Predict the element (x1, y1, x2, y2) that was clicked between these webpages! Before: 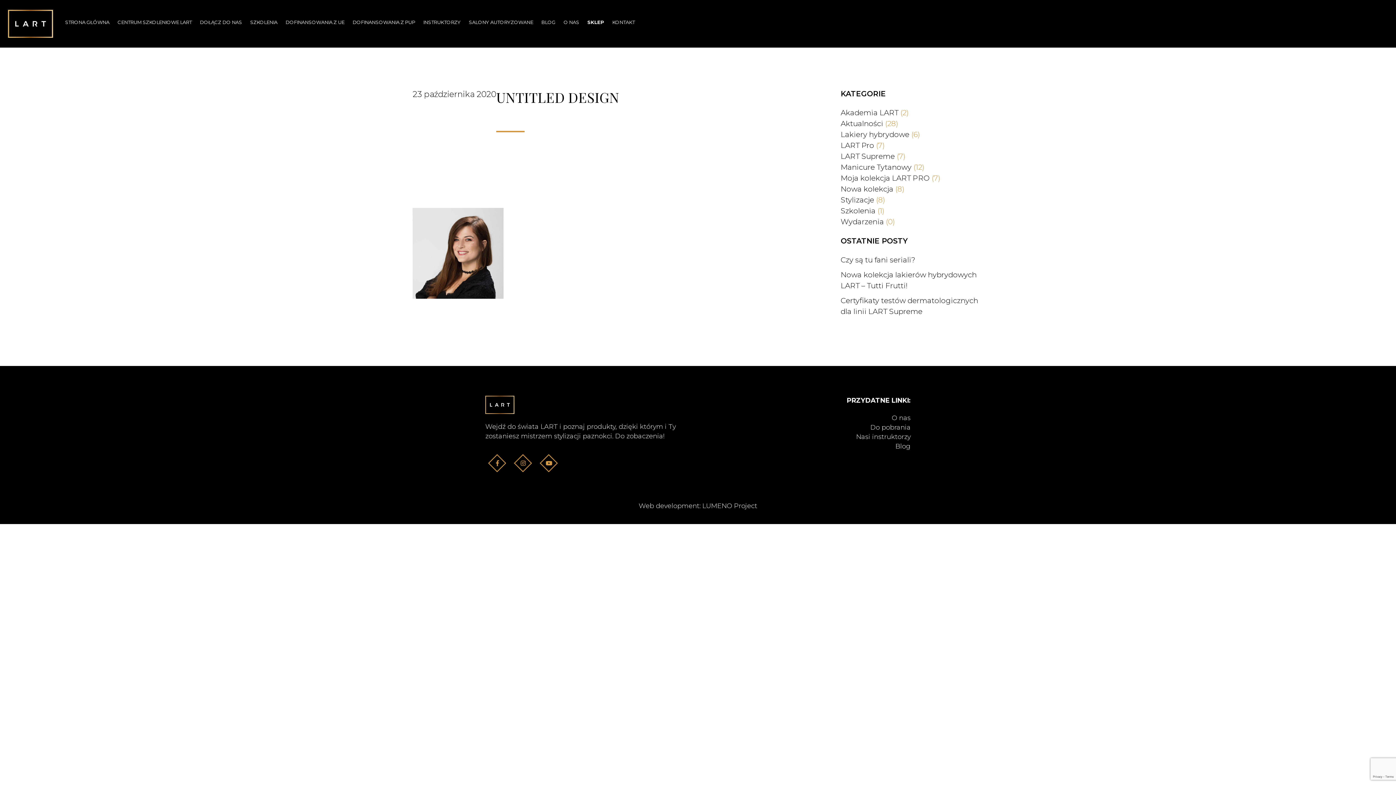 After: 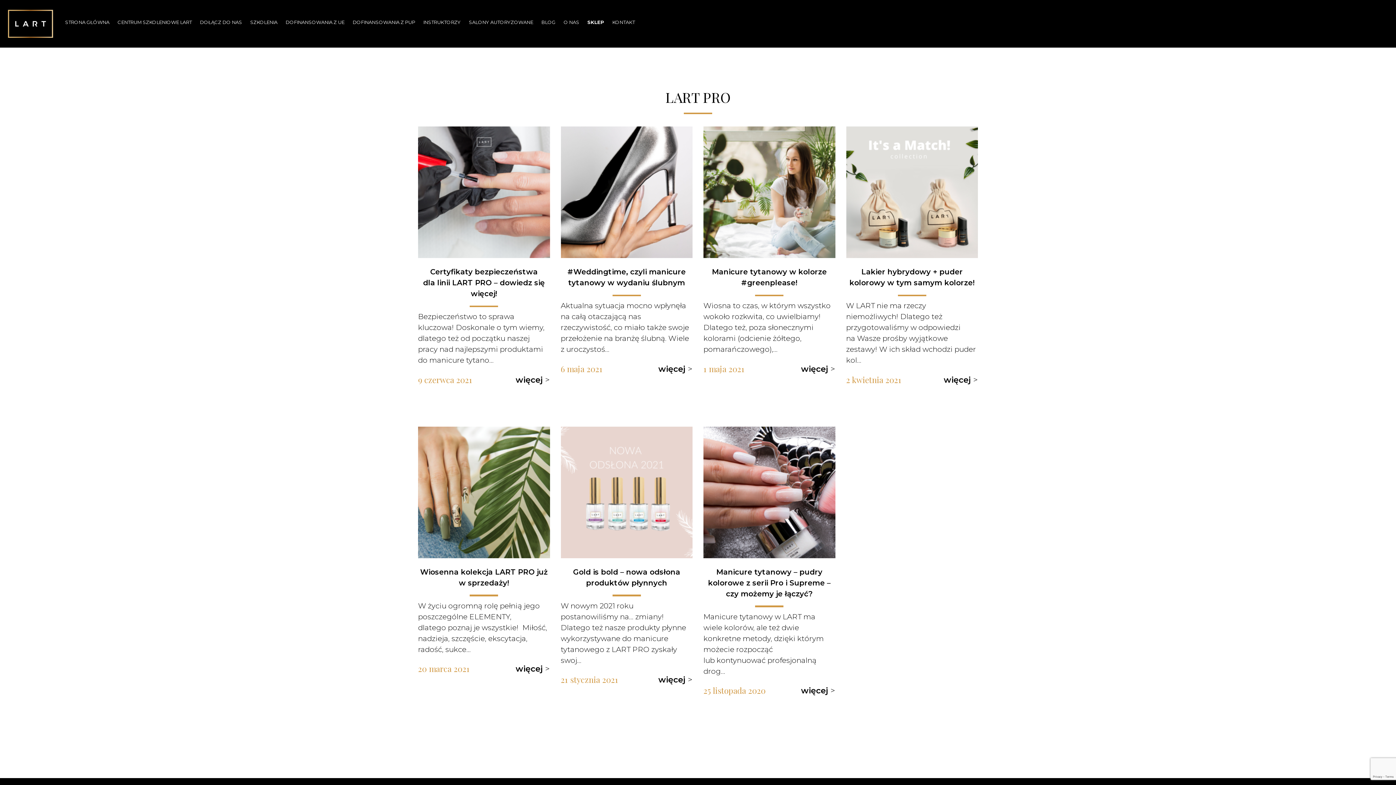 Action: bbox: (840, 140, 884, 149) label: LART Pro (7)